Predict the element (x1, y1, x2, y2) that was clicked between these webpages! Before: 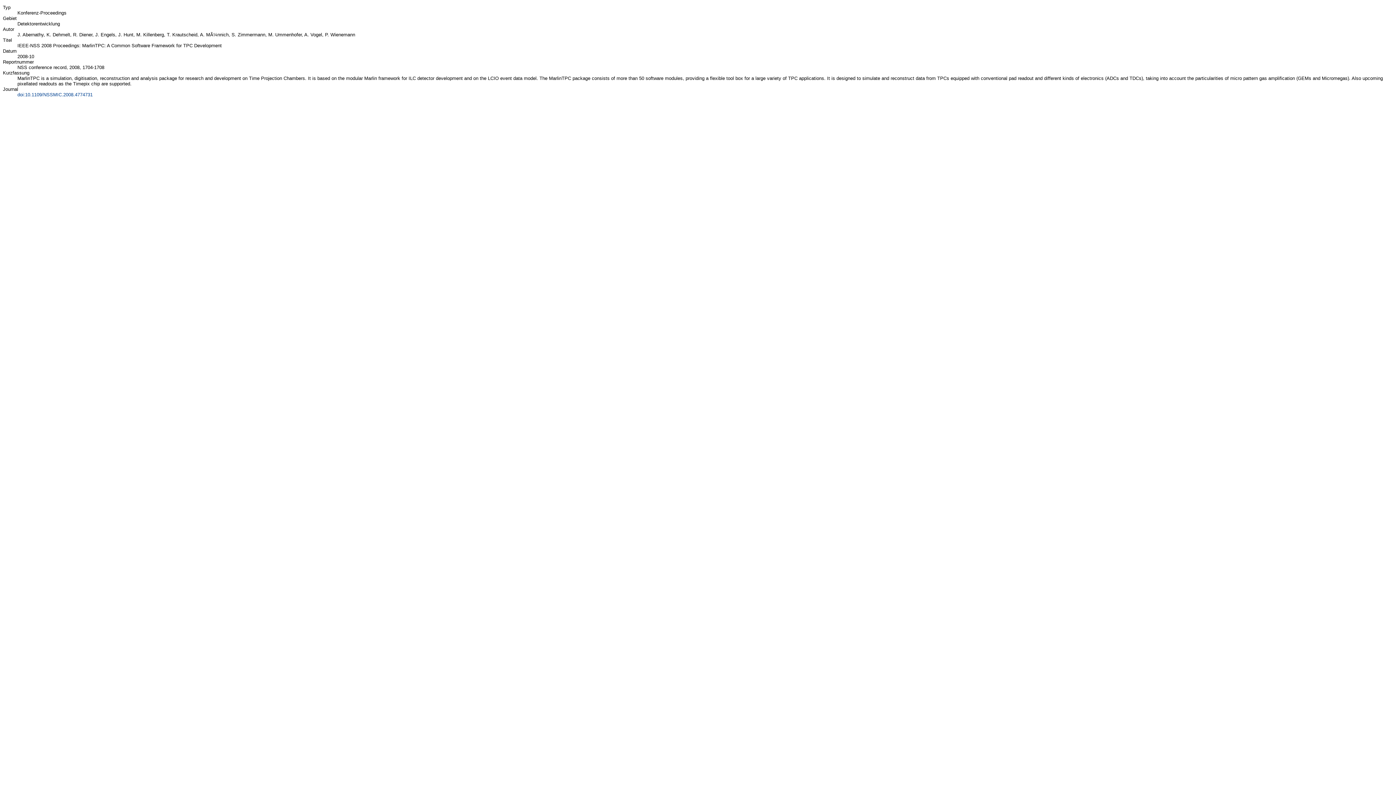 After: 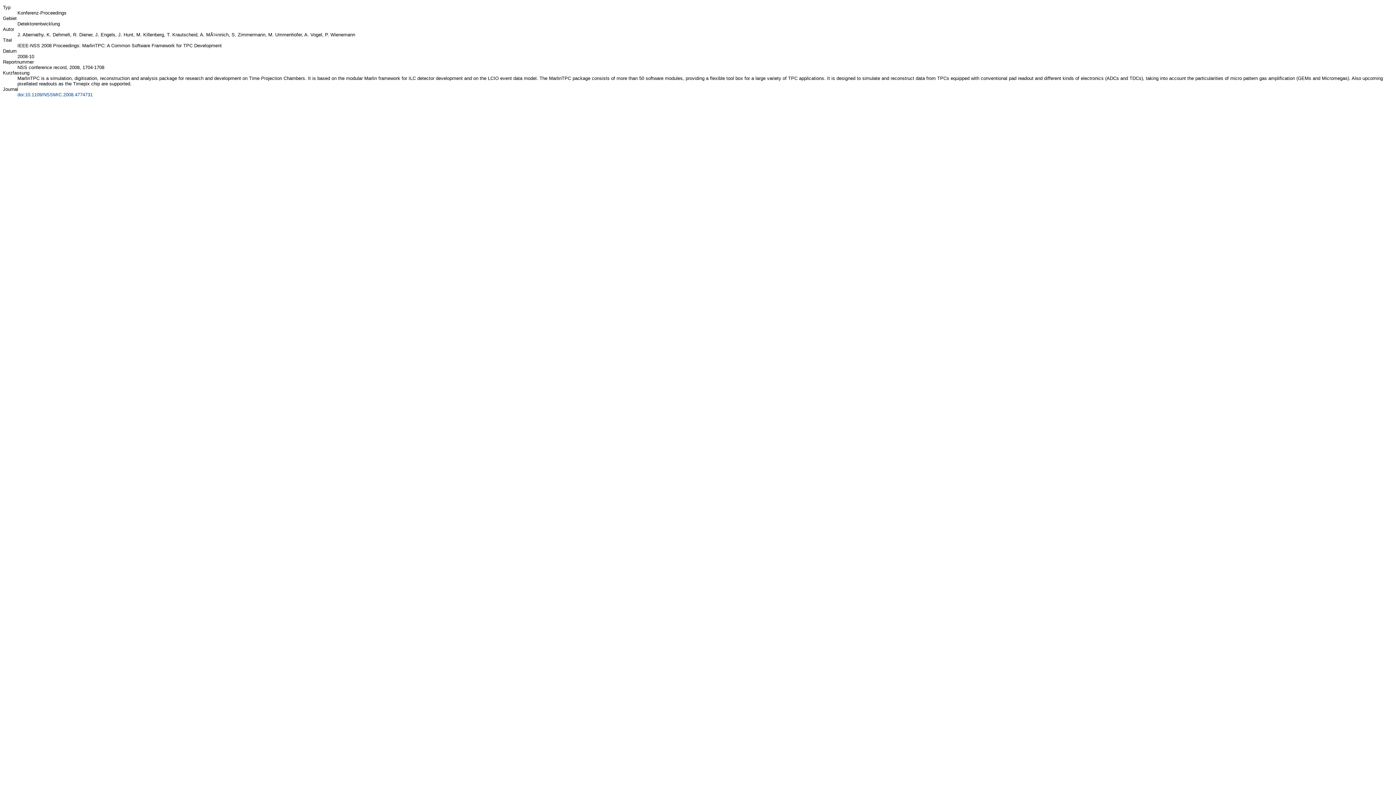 Action: bbox: (17, 92, 92, 97) label: doi:10.1109/NSSMIC.2008.4774731